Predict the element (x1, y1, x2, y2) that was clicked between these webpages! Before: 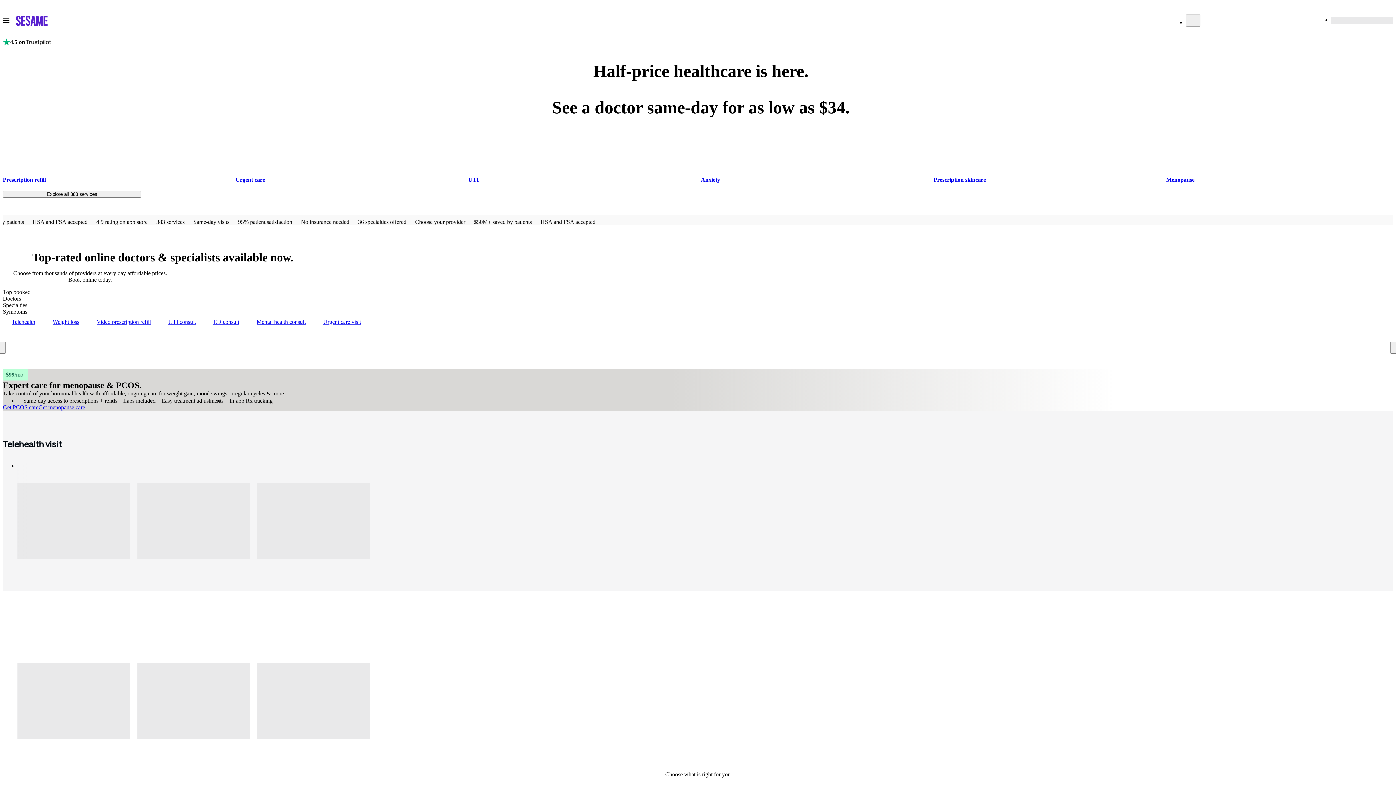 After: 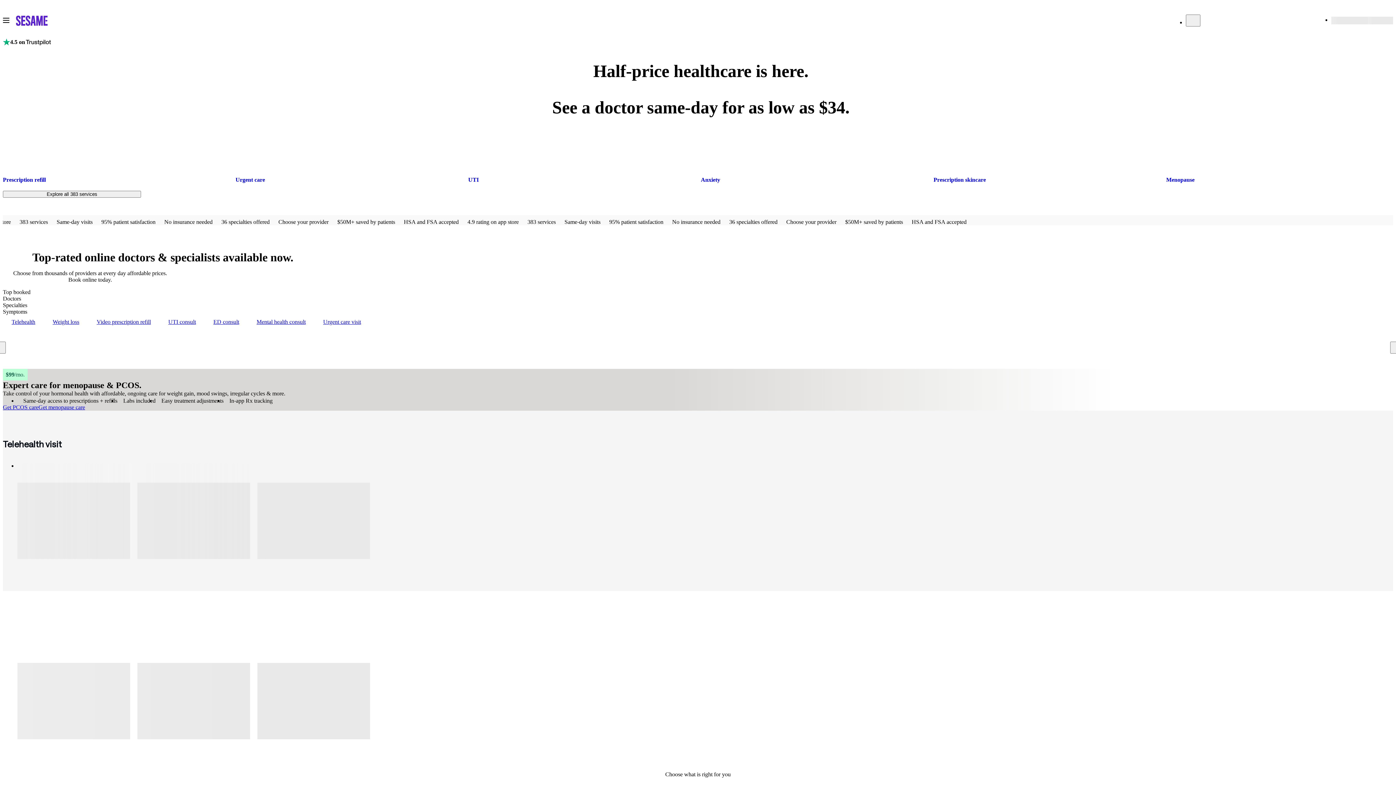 Action: bbox: (16, 15, 47, 25)